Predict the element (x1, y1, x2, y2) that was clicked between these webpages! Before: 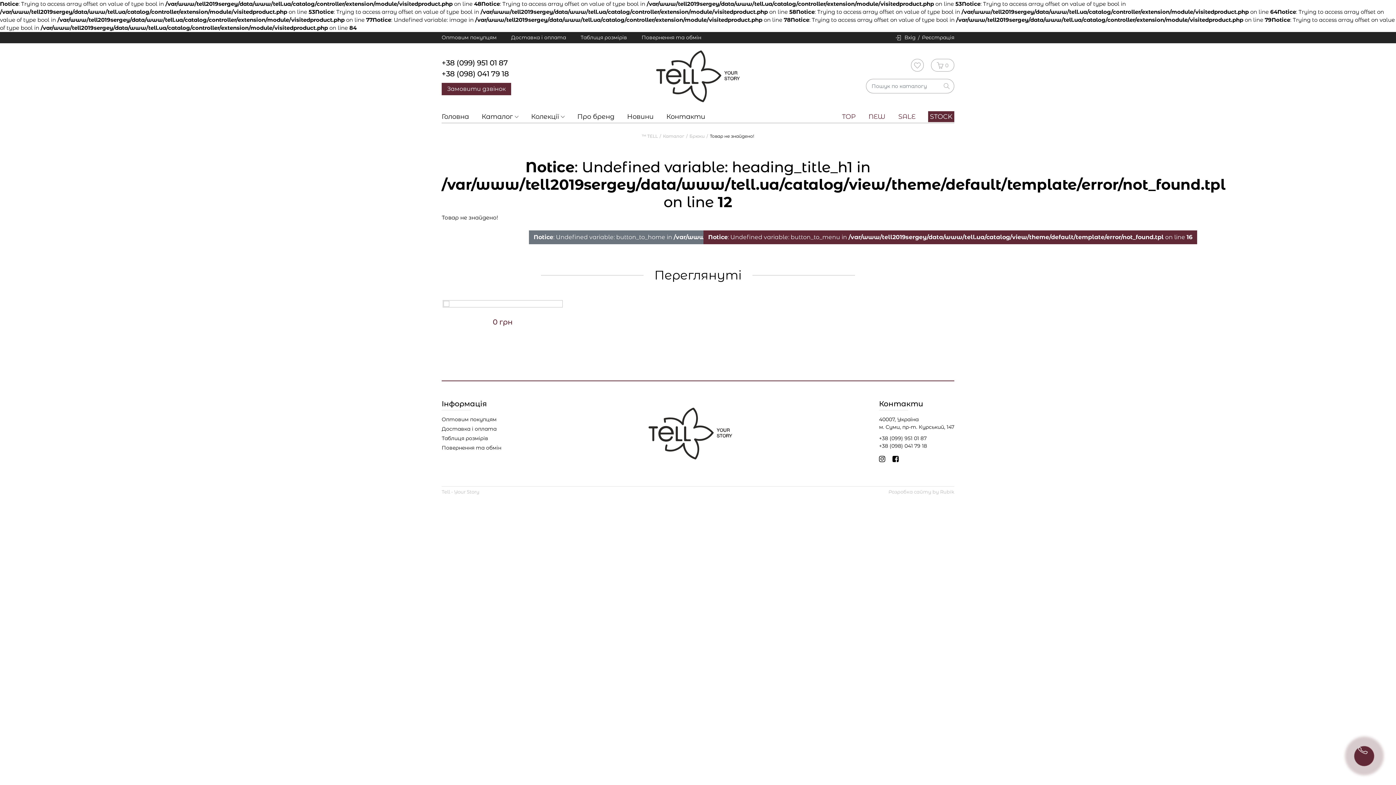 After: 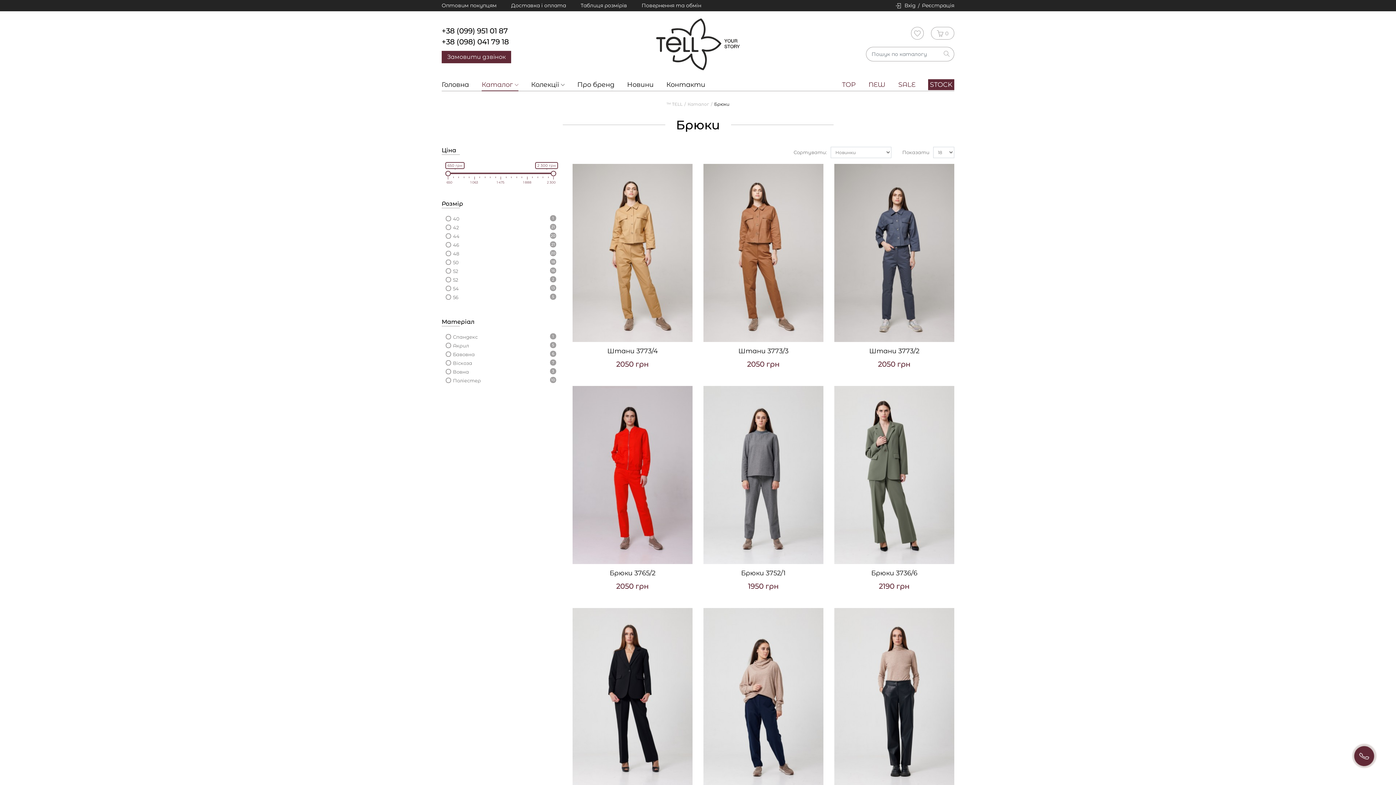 Action: label: Брюки bbox: (689, 133, 704, 138)